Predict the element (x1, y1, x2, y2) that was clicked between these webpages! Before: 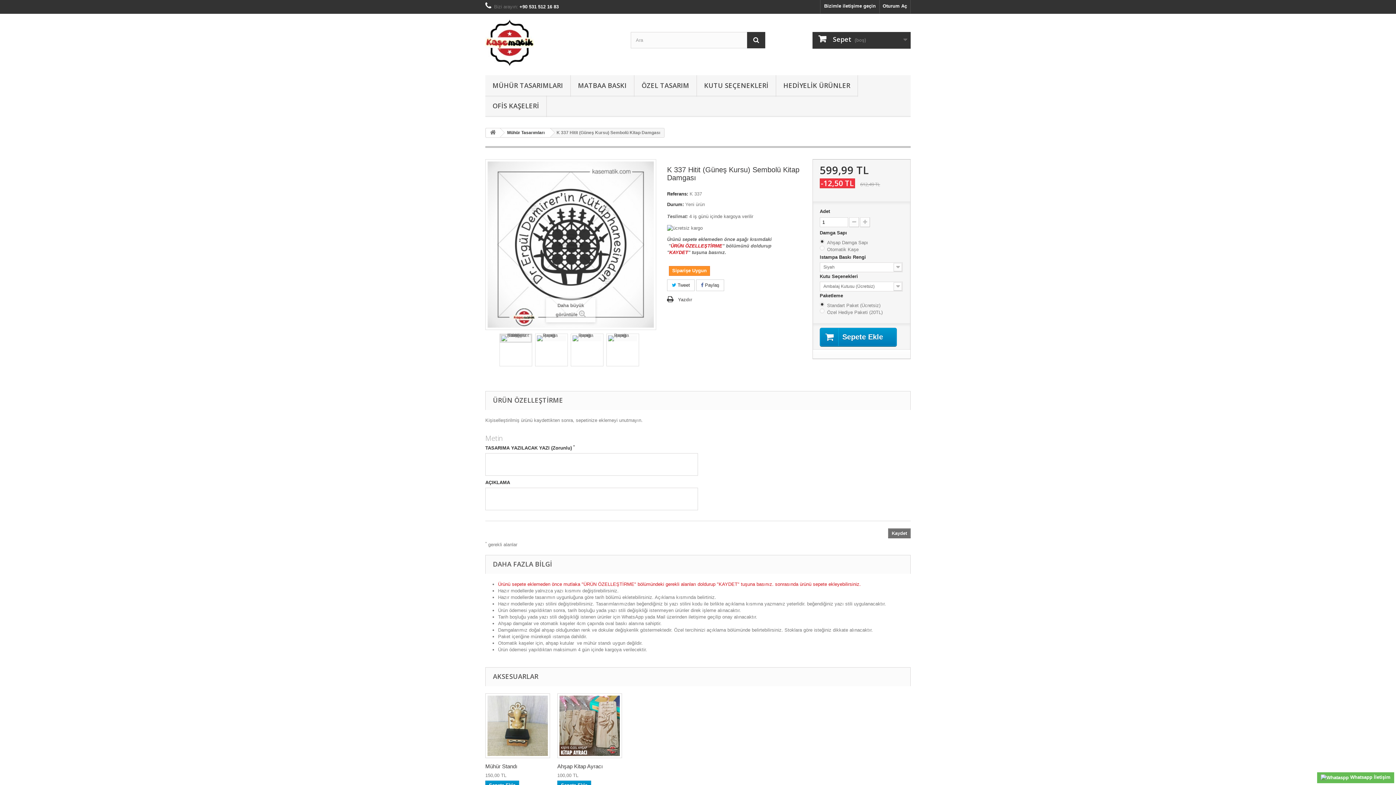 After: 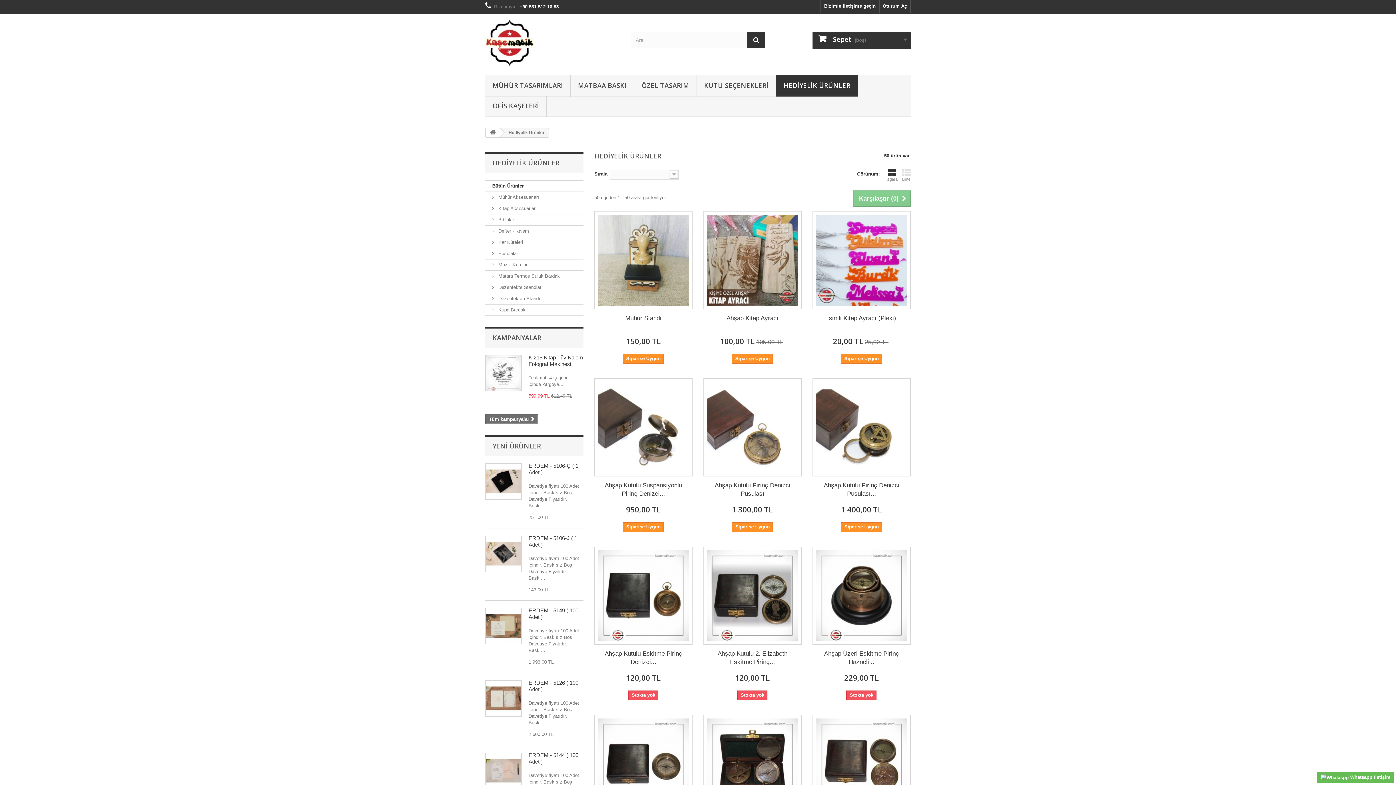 Action: bbox: (776, 75, 857, 96) label: HEDİYELİK ÜRÜNLER